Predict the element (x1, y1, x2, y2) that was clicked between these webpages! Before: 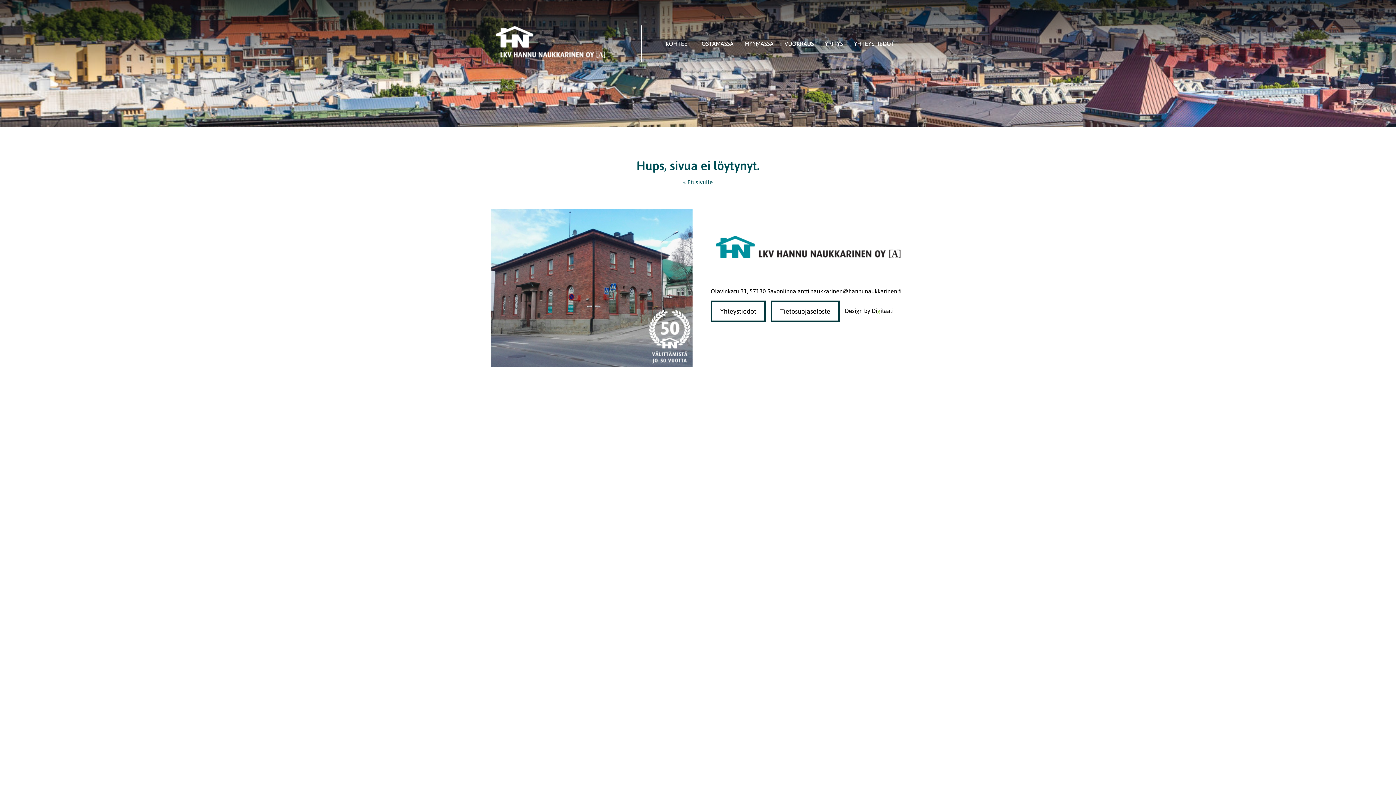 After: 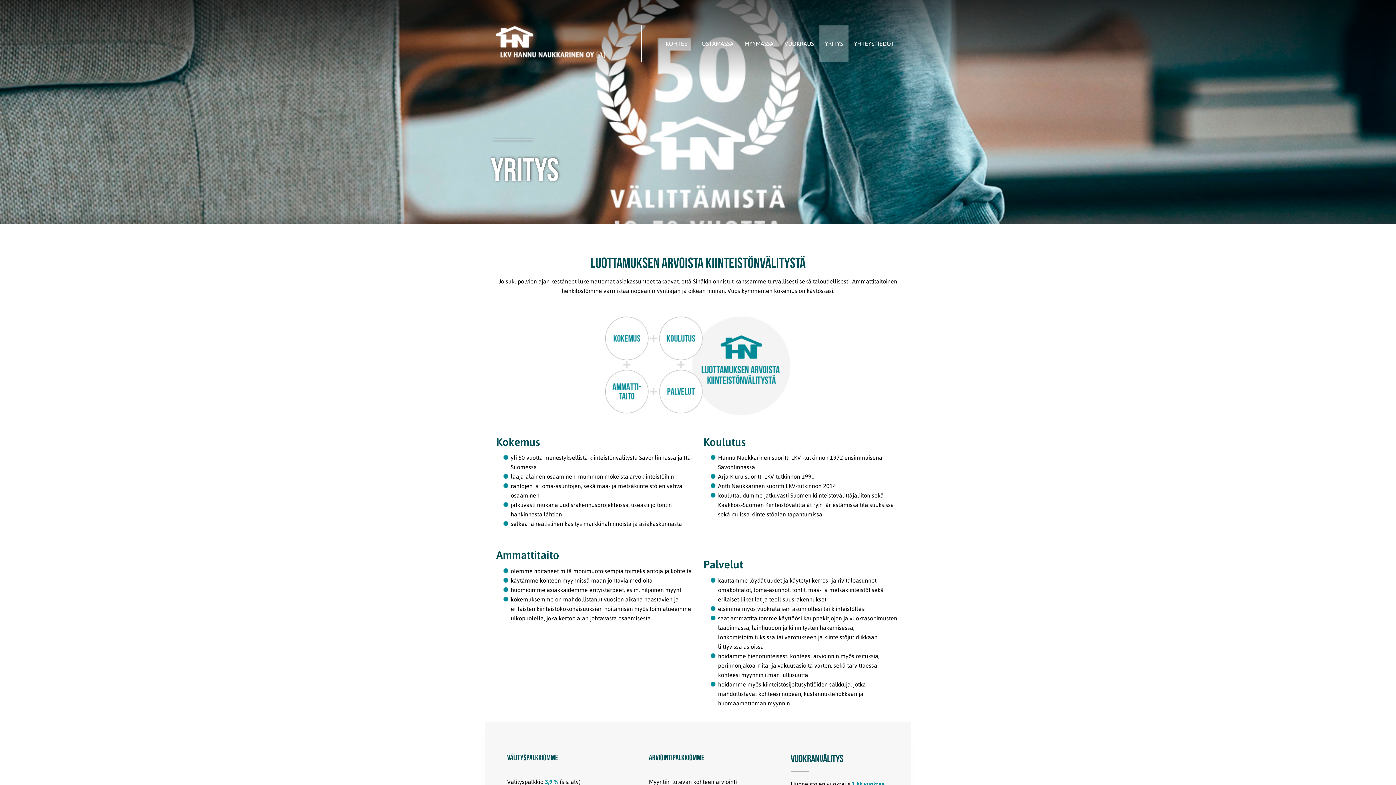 Action: bbox: (819, 25, 848, 62) label: YRITYS